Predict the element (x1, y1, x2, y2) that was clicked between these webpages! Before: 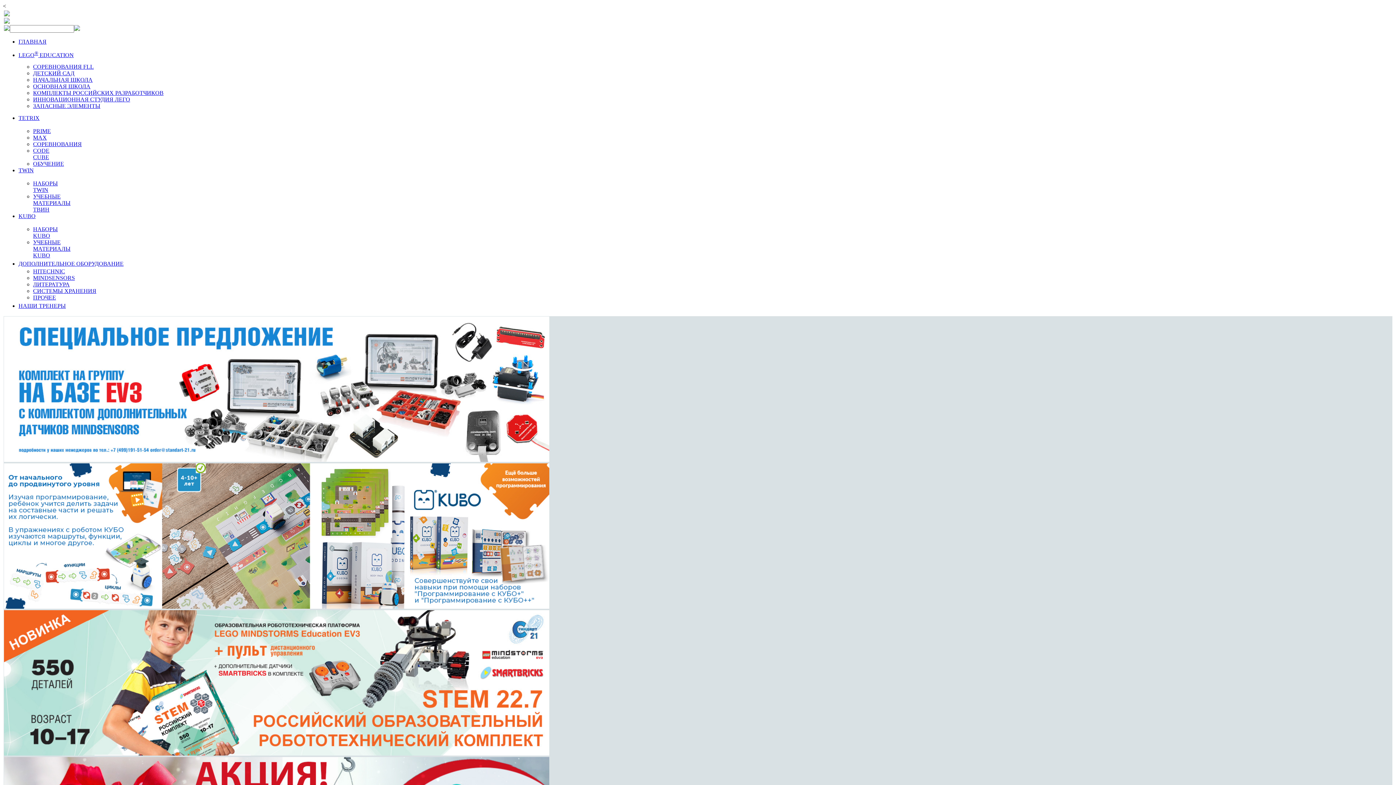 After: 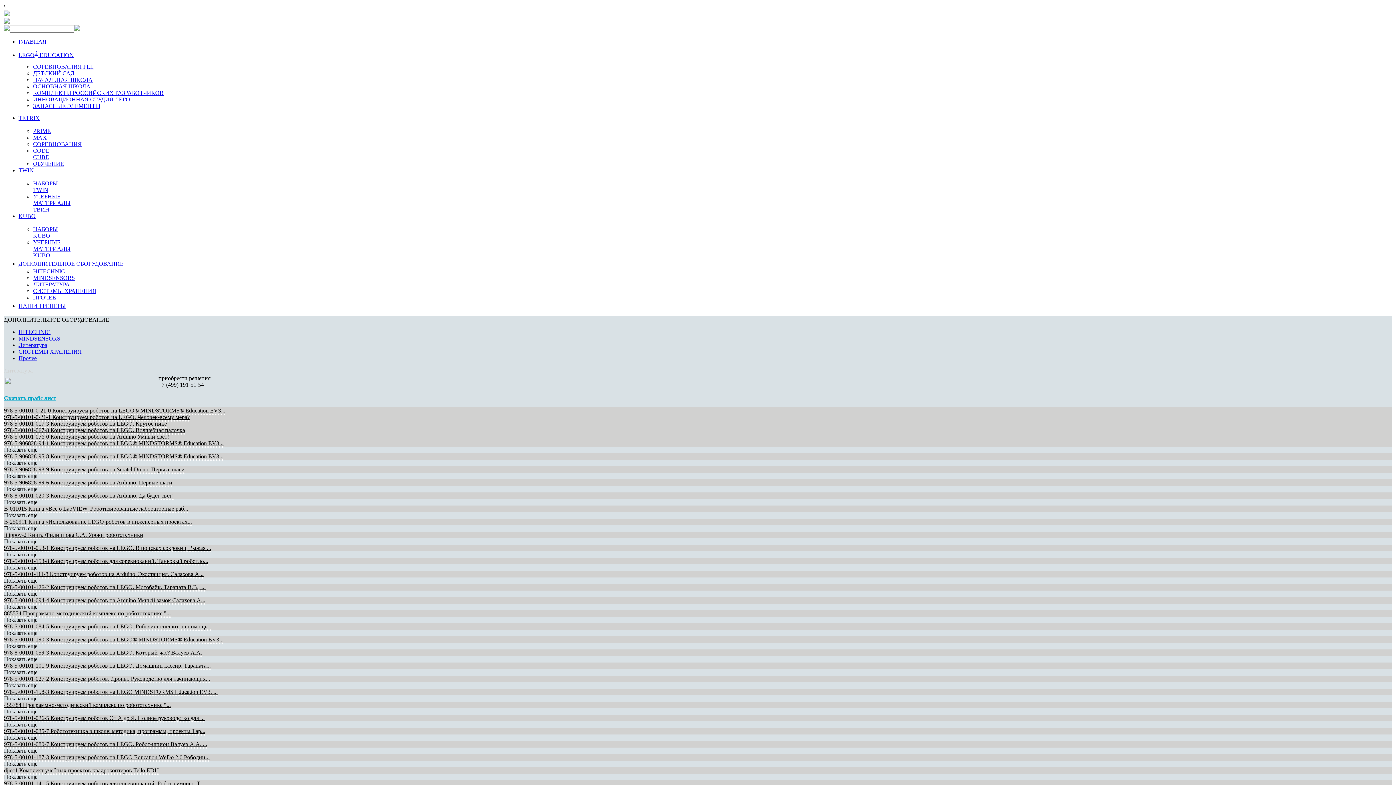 Action: label: ЛИТЕРАТУРА bbox: (33, 281, 69, 287)